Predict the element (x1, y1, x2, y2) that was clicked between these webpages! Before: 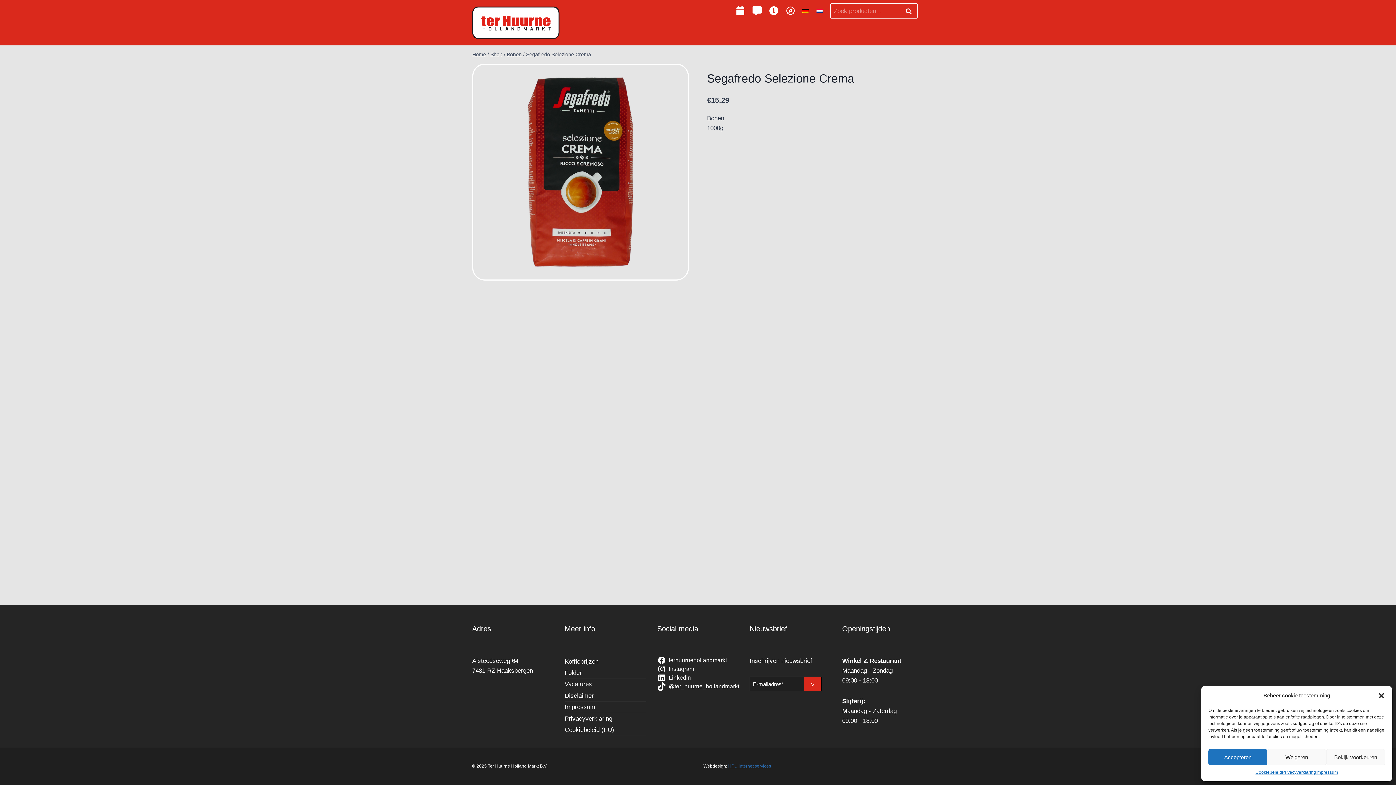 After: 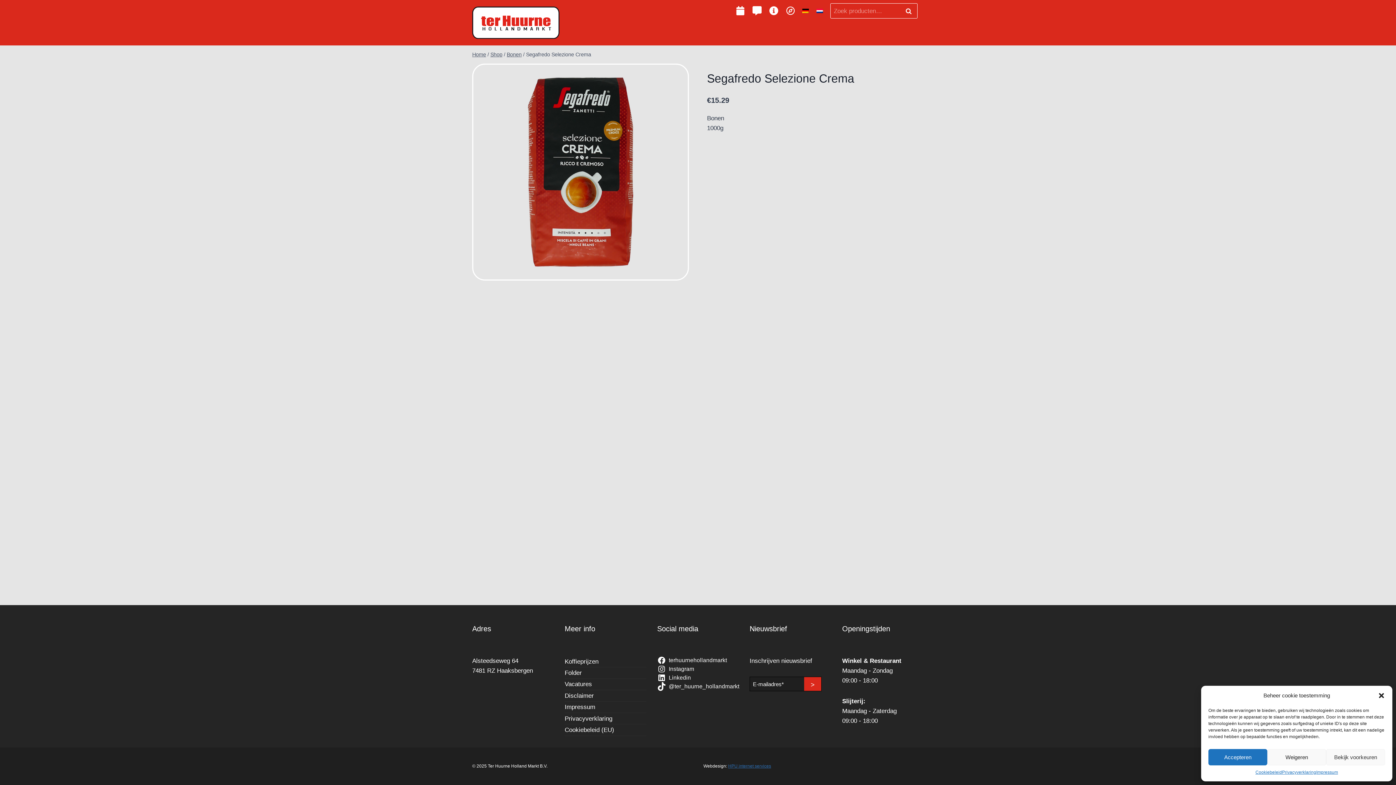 Action: bbox: (812, 2, 826, 19)